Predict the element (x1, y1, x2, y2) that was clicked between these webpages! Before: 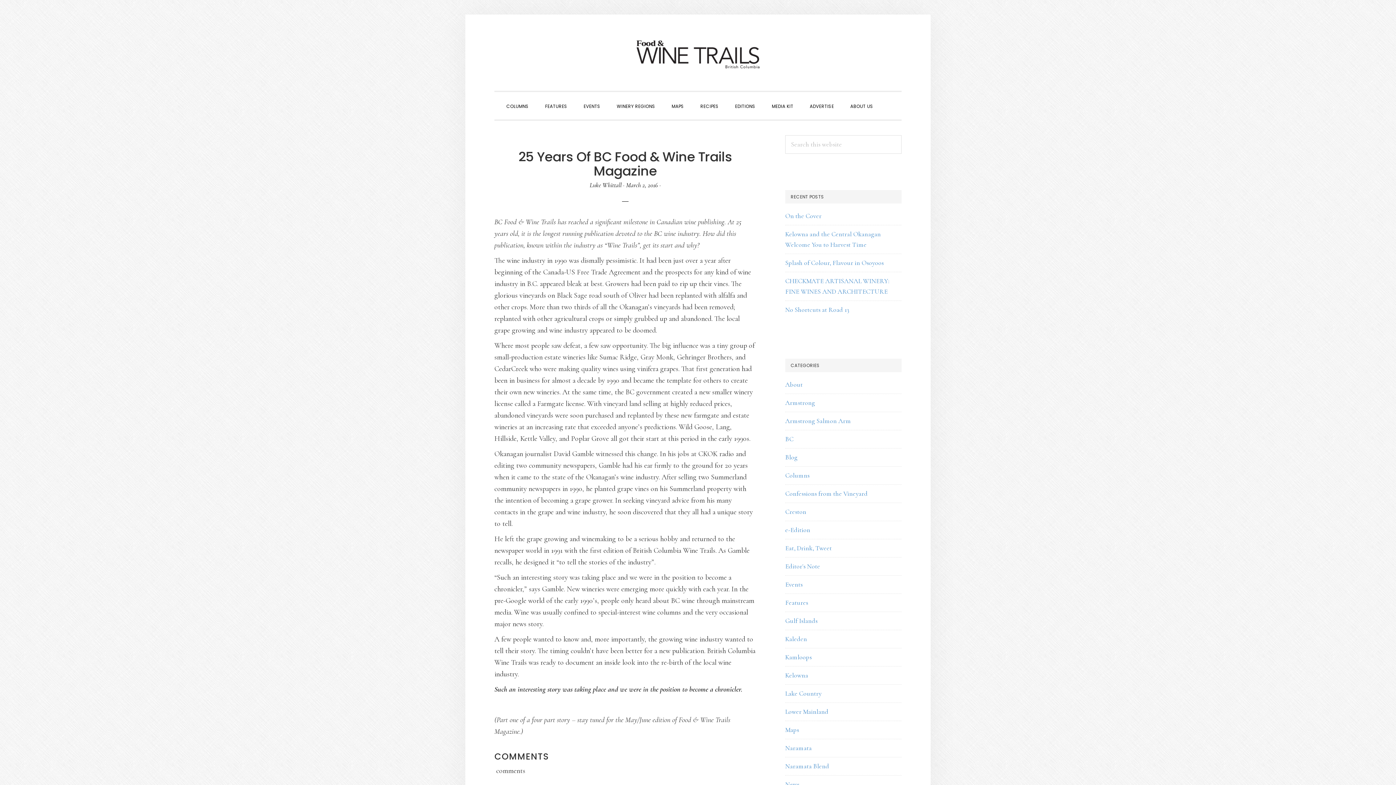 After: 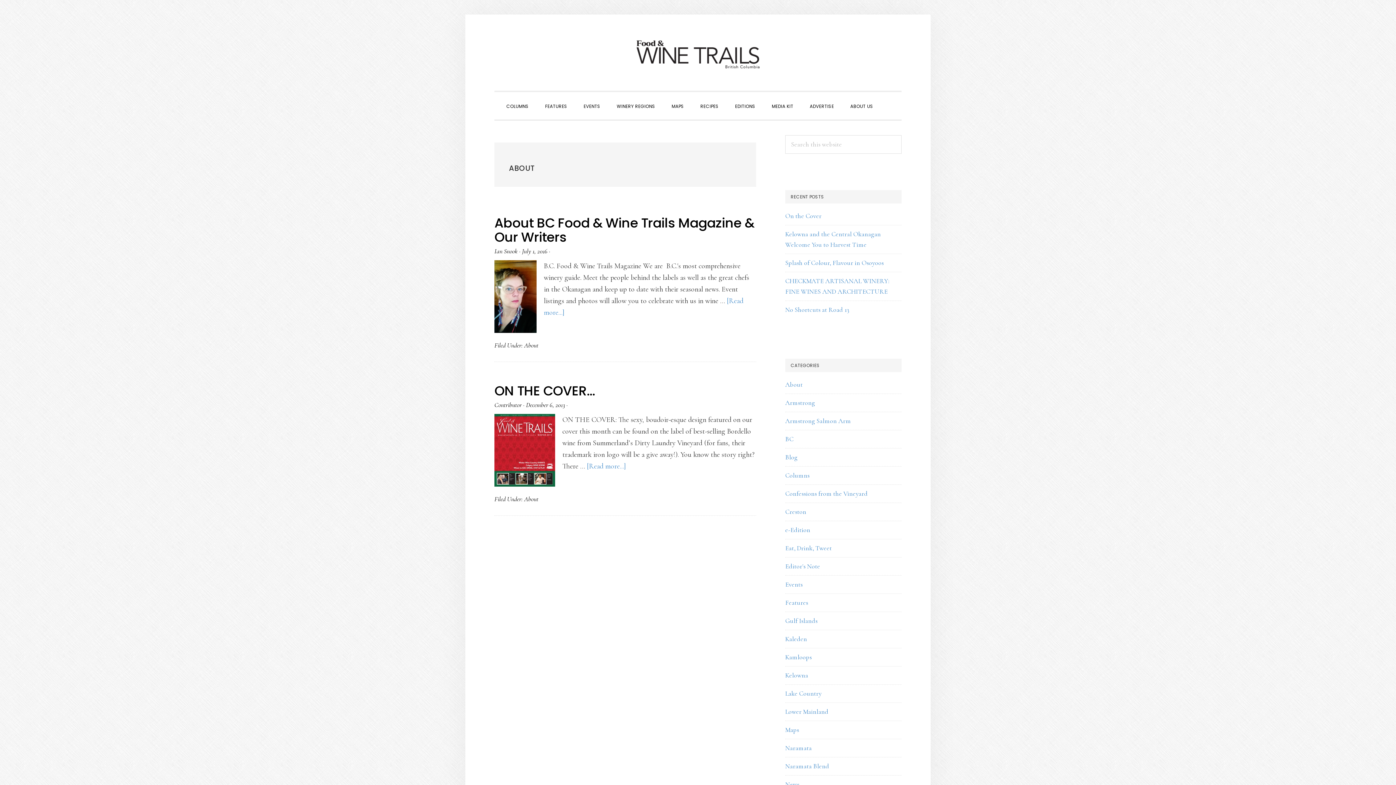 Action: bbox: (785, 380, 802, 388) label: About